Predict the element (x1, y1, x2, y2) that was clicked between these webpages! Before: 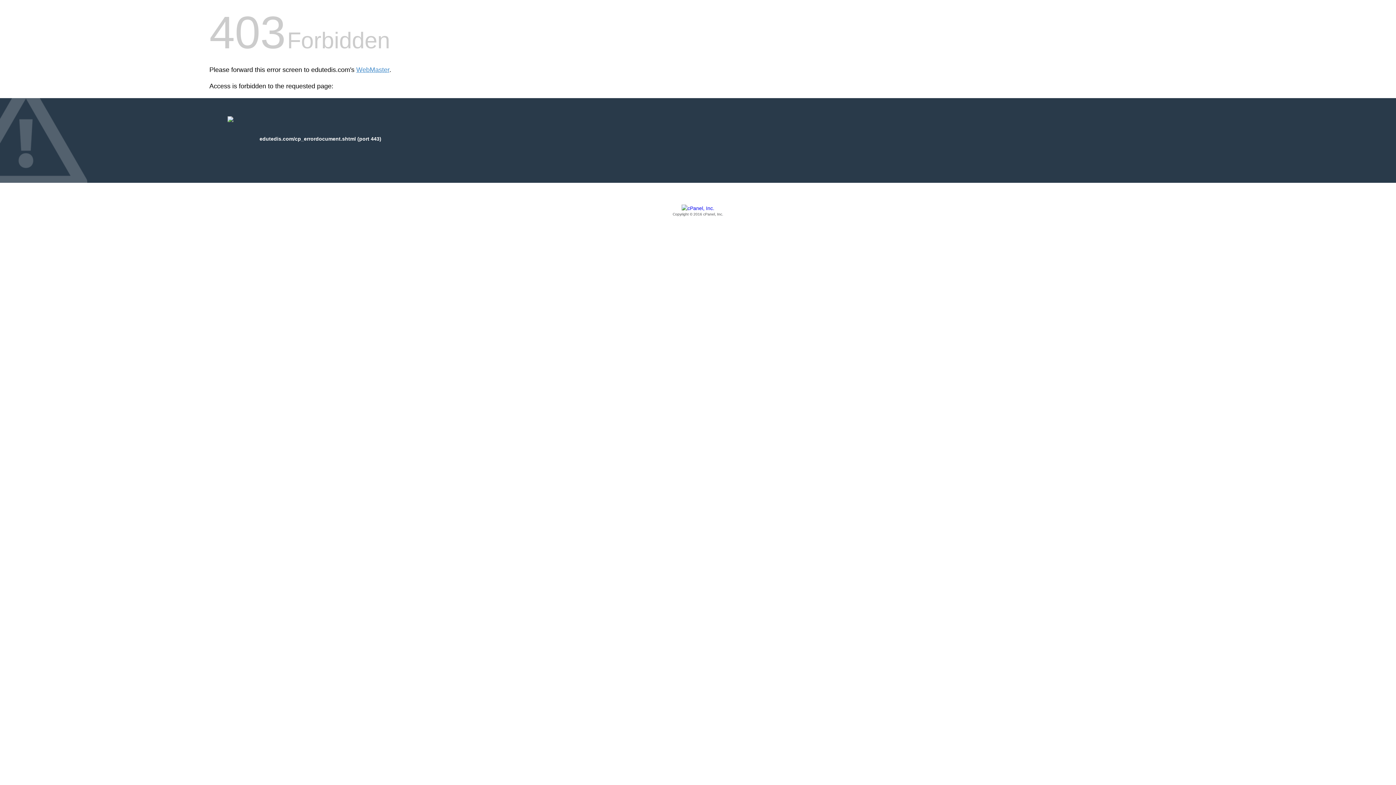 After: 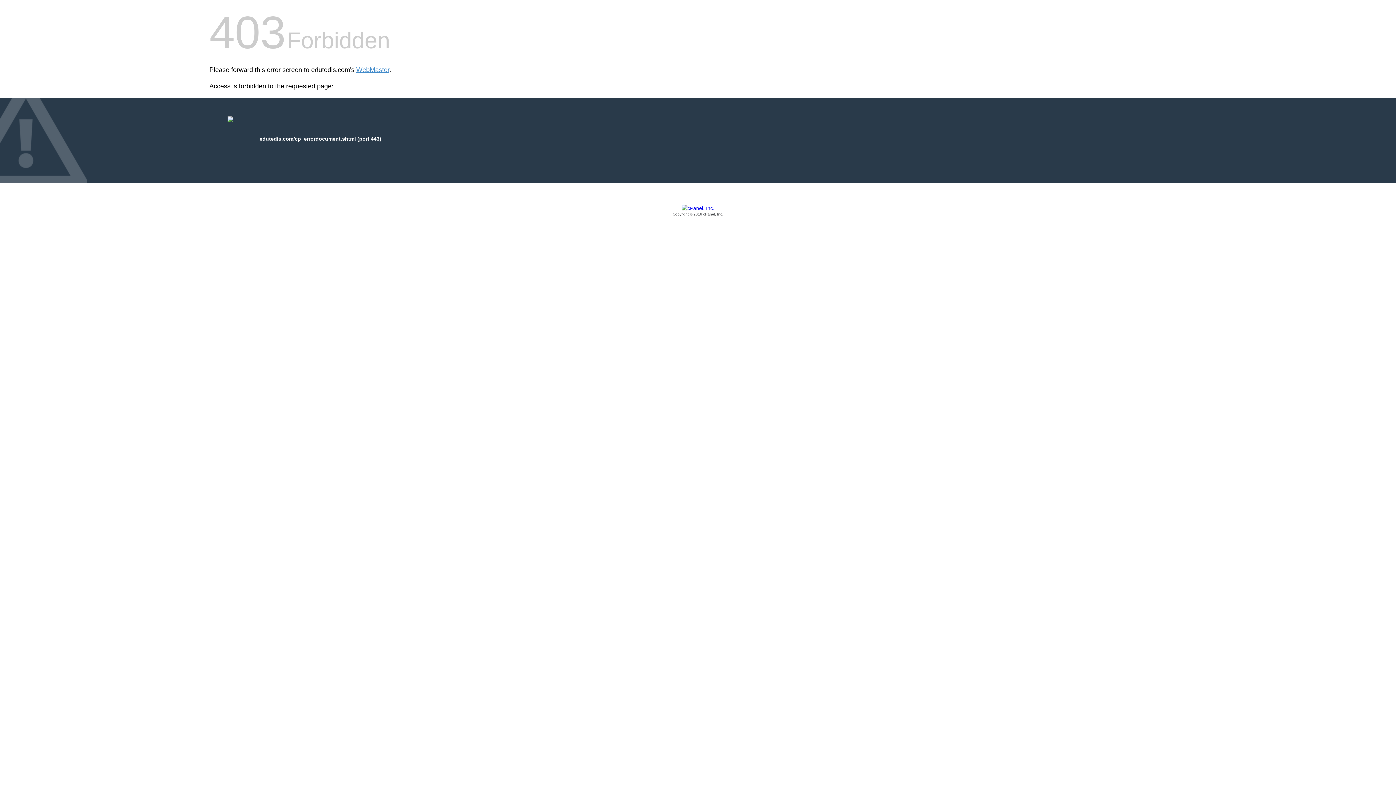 Action: bbox: (209, 205, 1186, 217) label: Copyright © 2016 cPanel, Inc.